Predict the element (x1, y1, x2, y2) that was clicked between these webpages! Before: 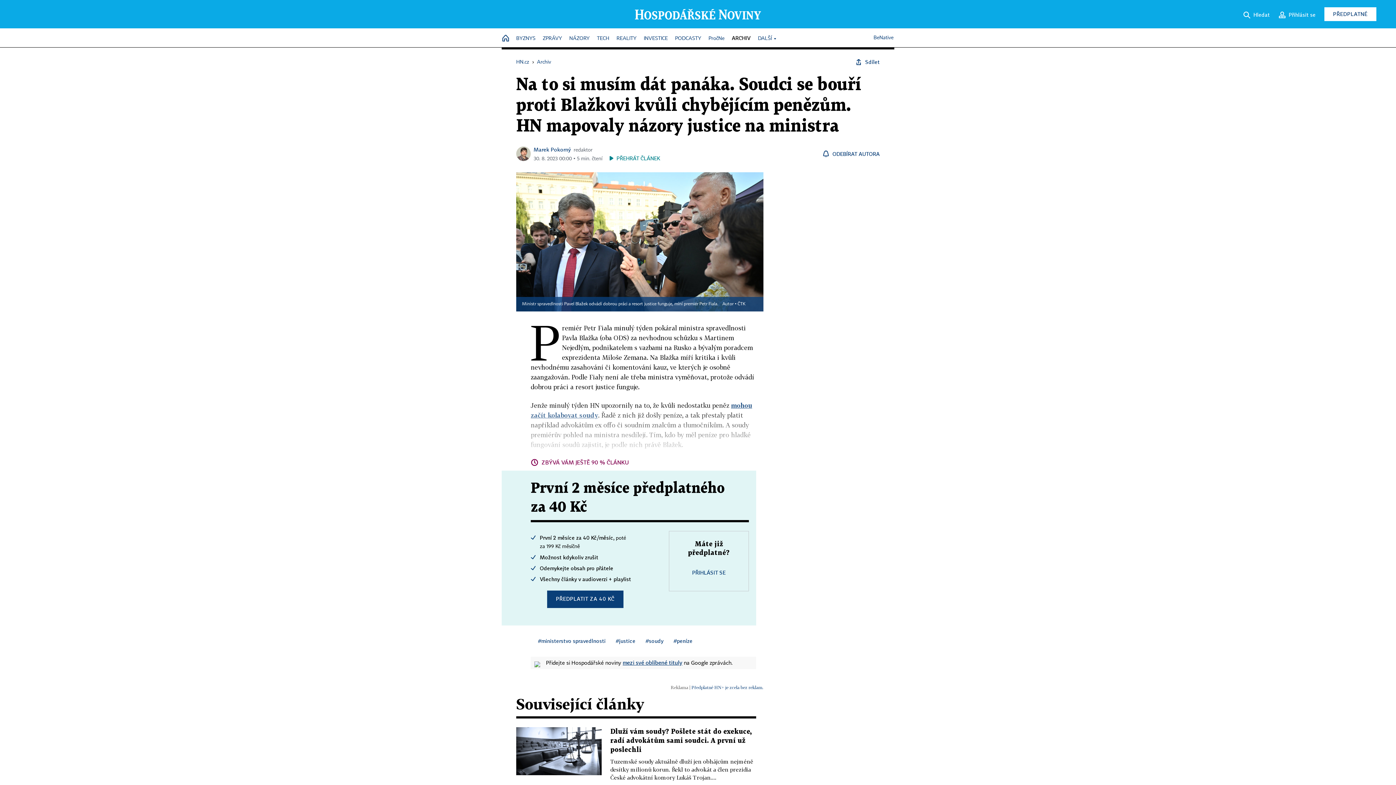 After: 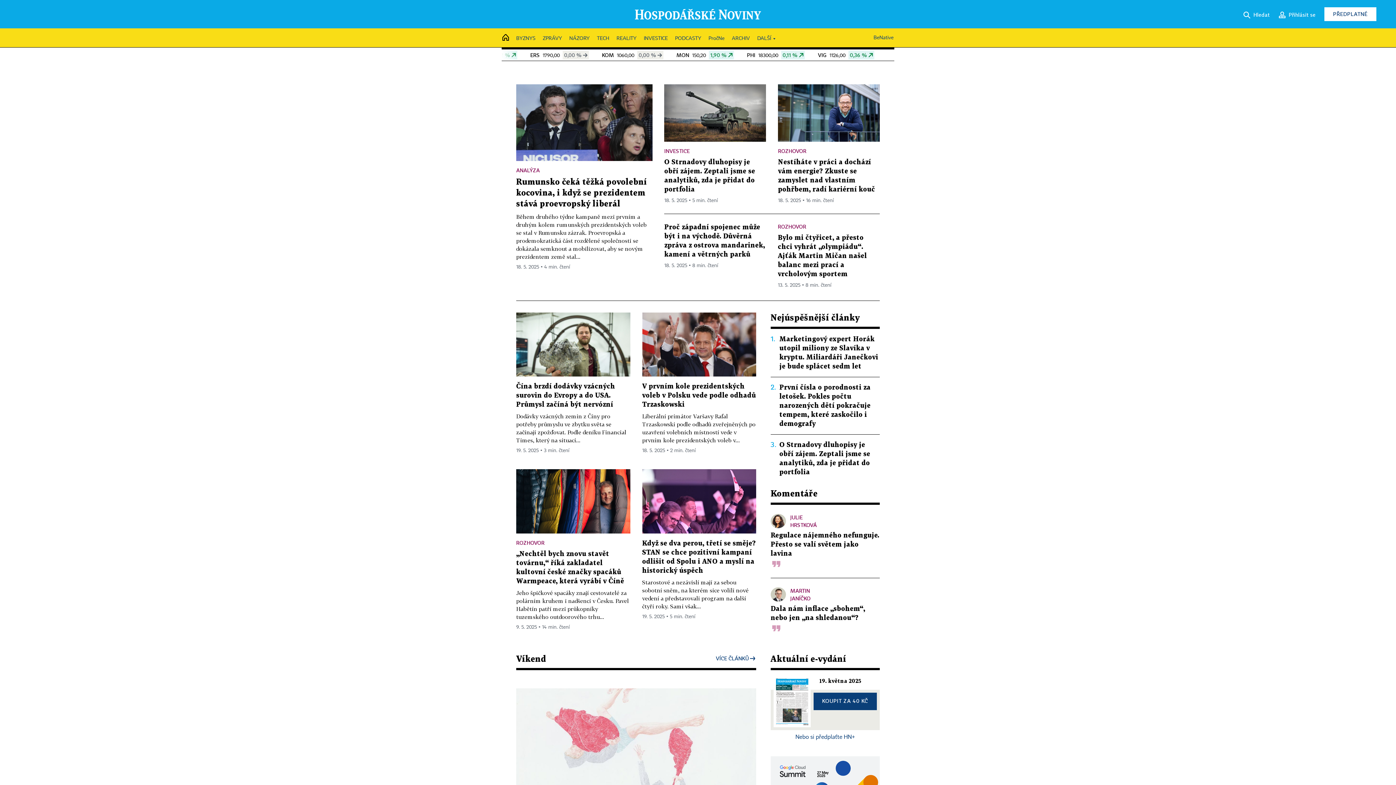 Action: label: HN.cz bbox: (516, 59, 529, 64)